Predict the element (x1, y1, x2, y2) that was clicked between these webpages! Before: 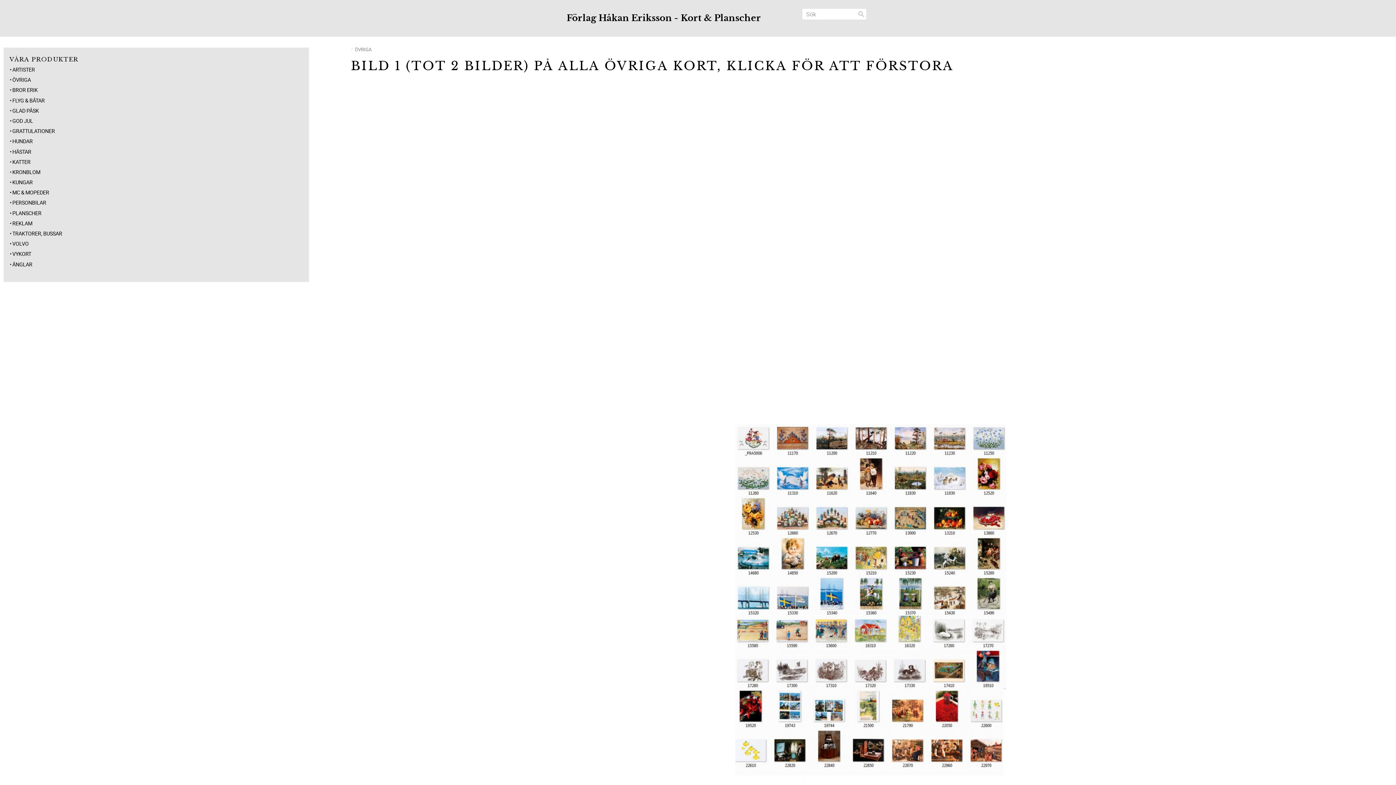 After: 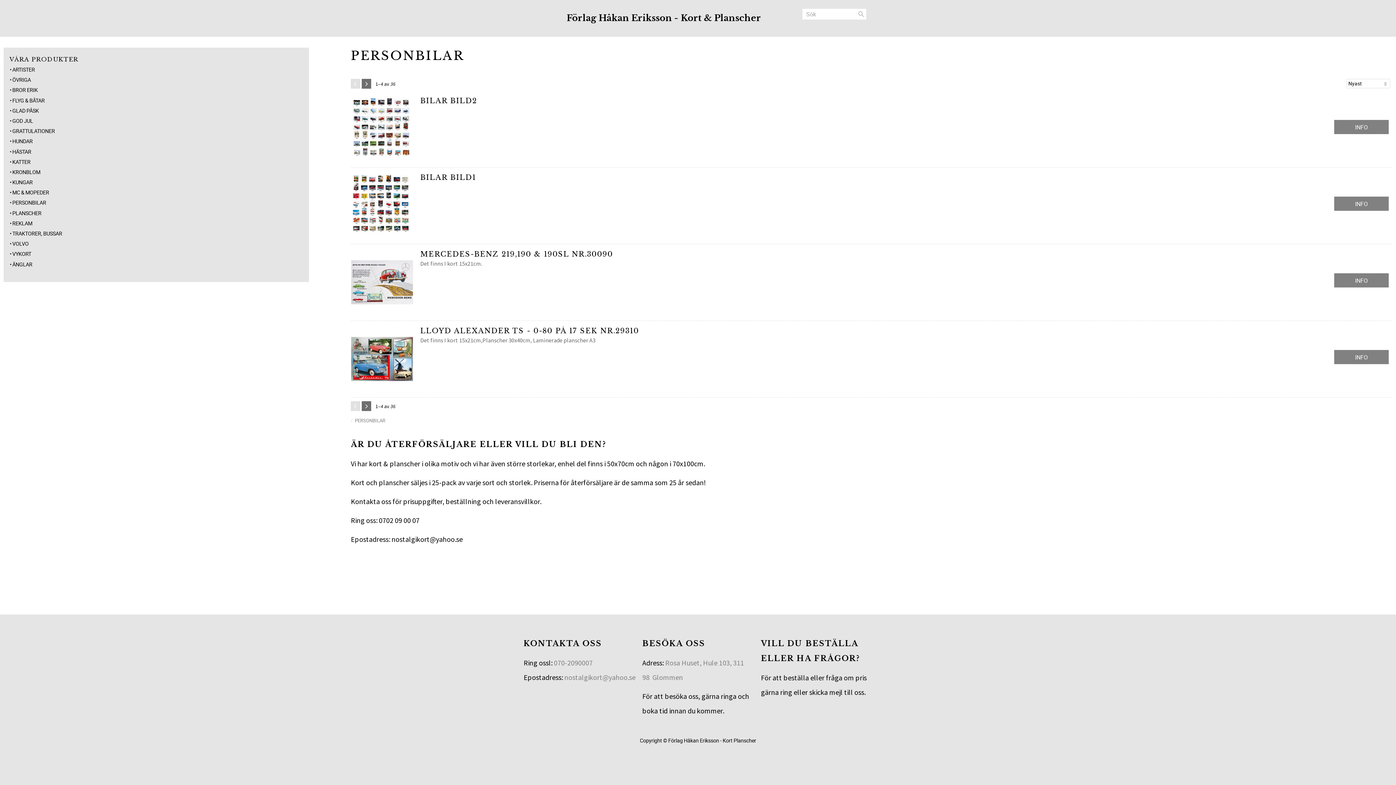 Action: label: PERSONBILAR bbox: (9, 198, 303, 207)